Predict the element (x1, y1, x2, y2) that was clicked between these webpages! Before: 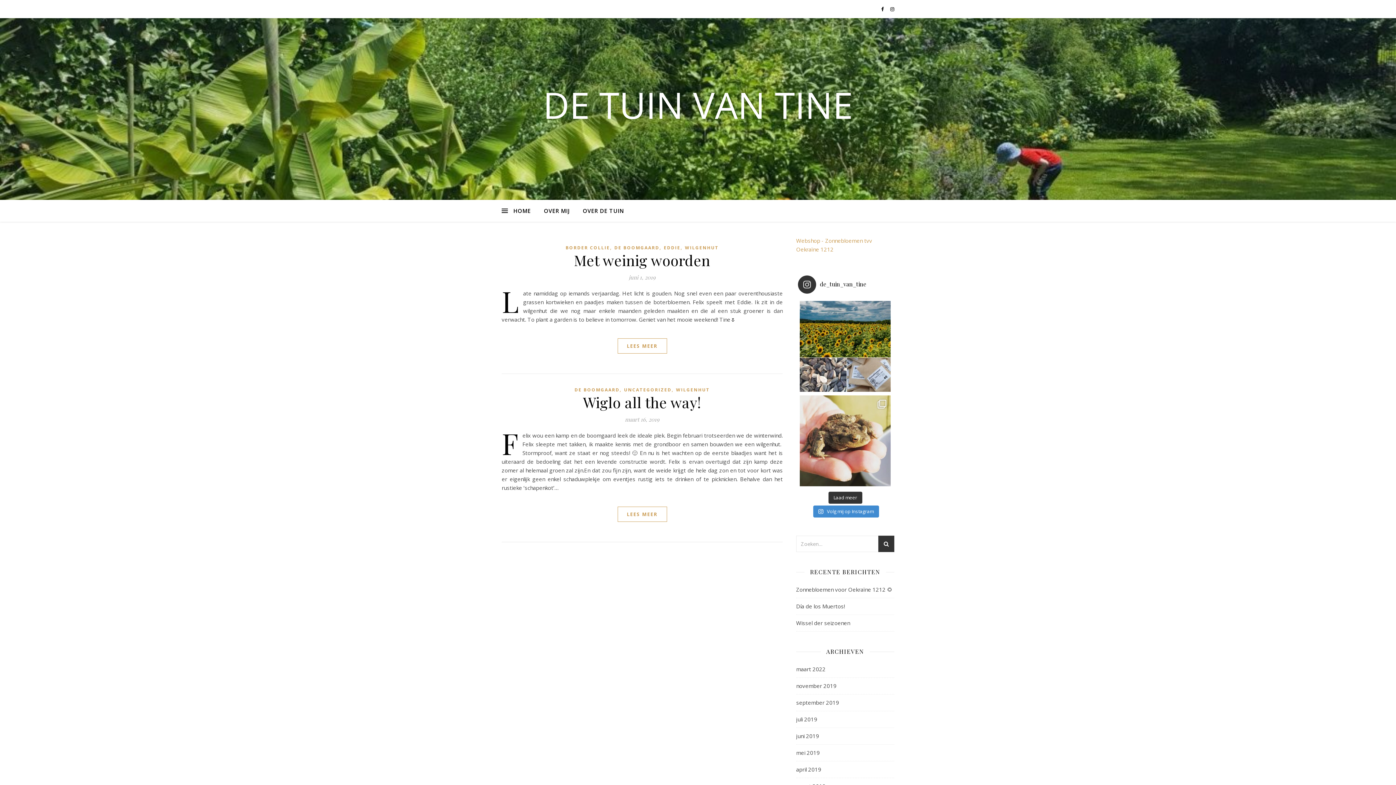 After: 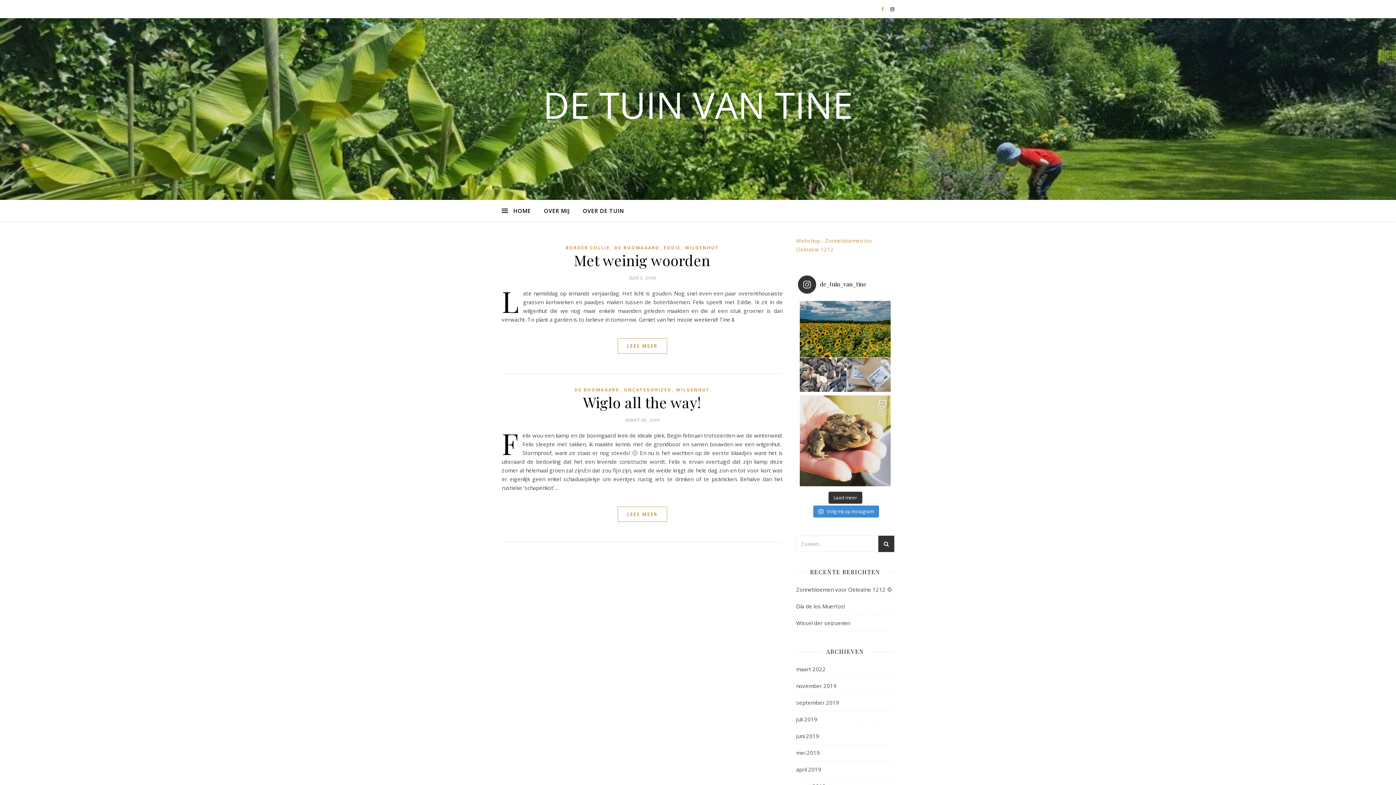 Action: bbox: (881, 5, 885, 12) label:  